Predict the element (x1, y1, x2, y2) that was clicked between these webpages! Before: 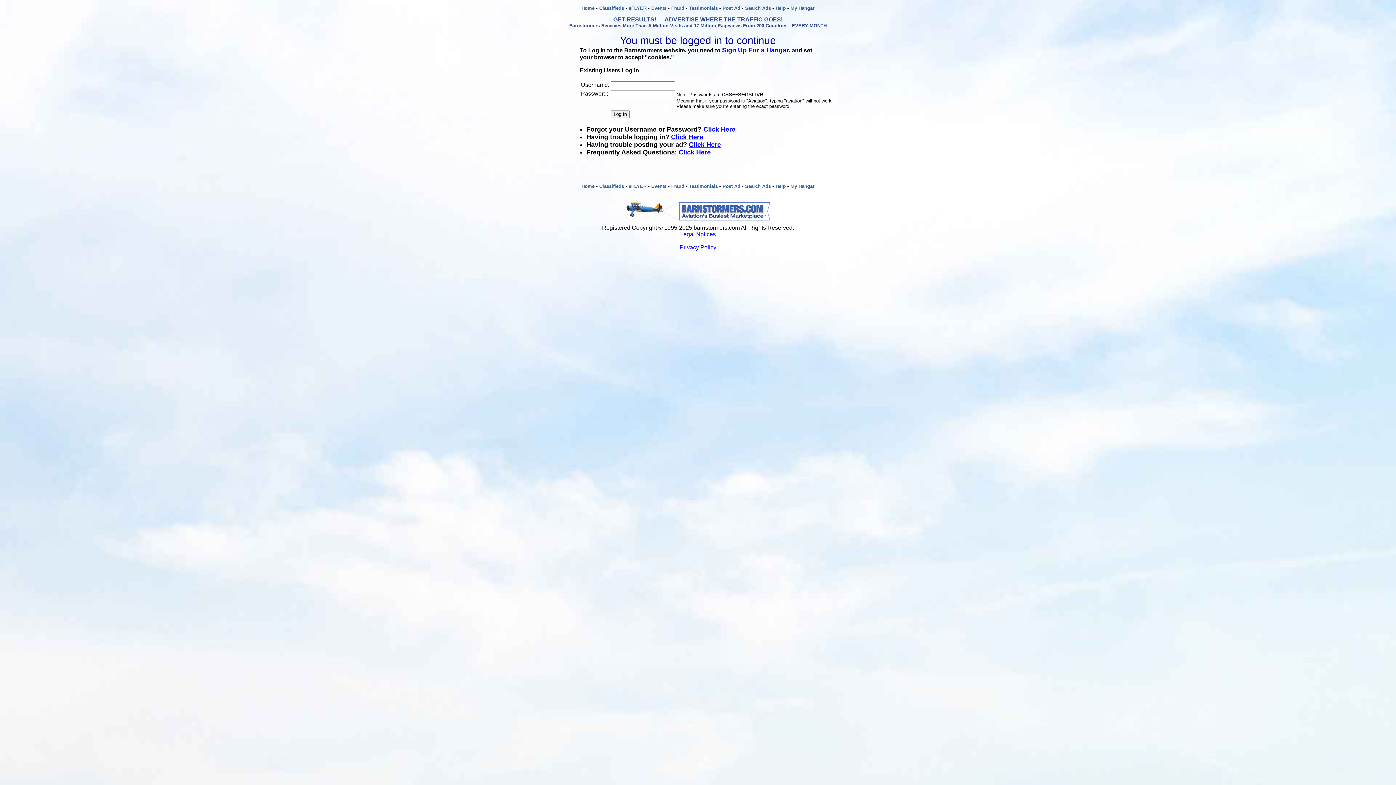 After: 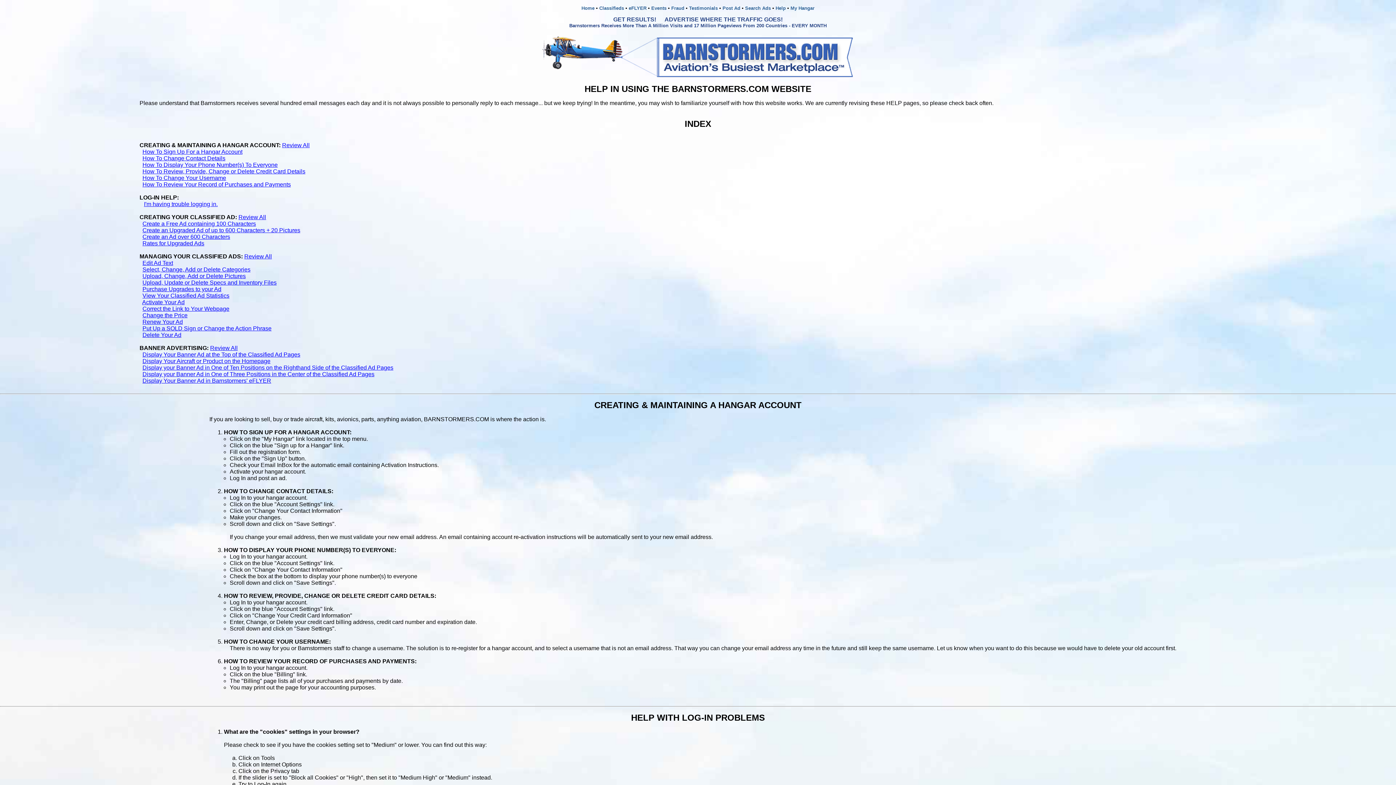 Action: bbox: (775, 183, 786, 189) label: Help